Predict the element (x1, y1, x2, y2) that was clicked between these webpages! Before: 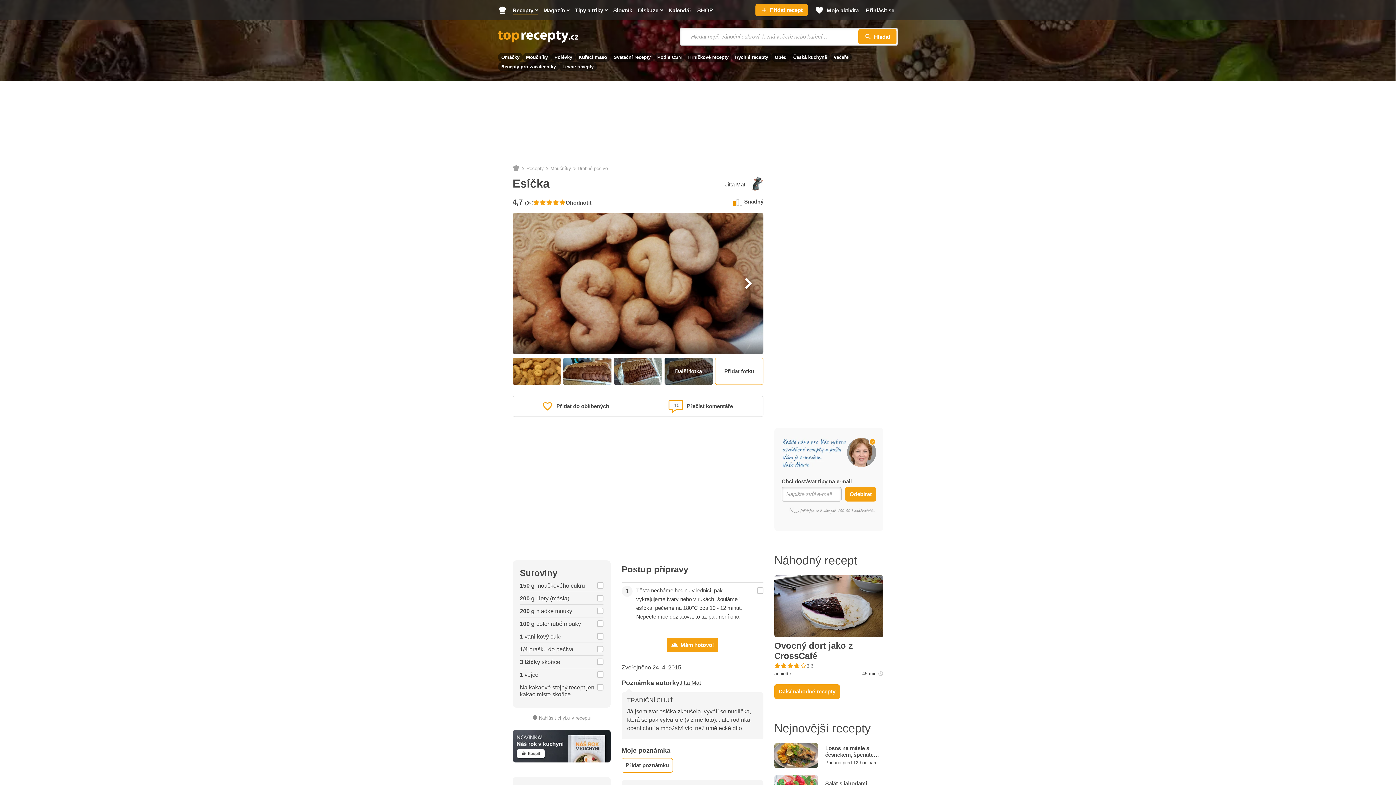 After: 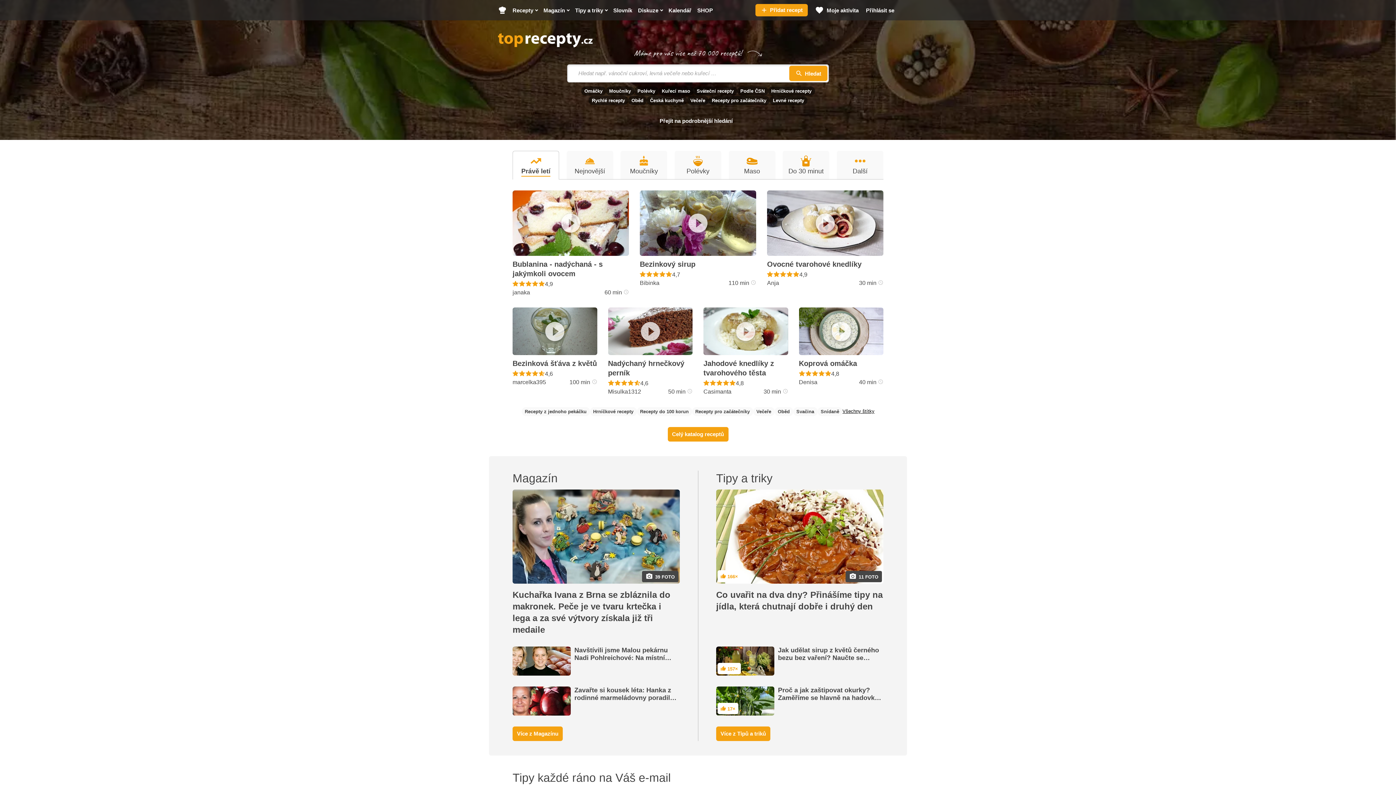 Action: bbox: (495, 0, 509, 20) label: Hlavní stránka